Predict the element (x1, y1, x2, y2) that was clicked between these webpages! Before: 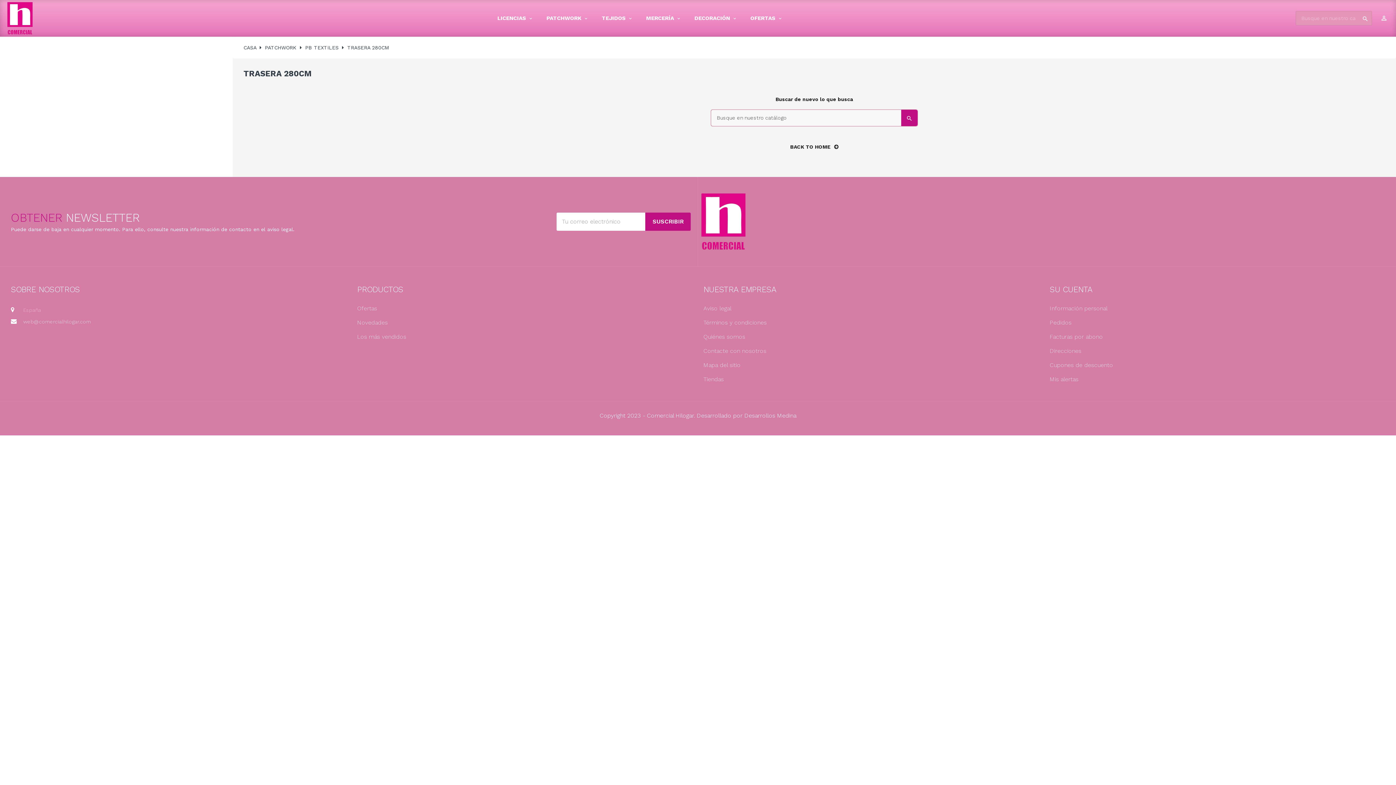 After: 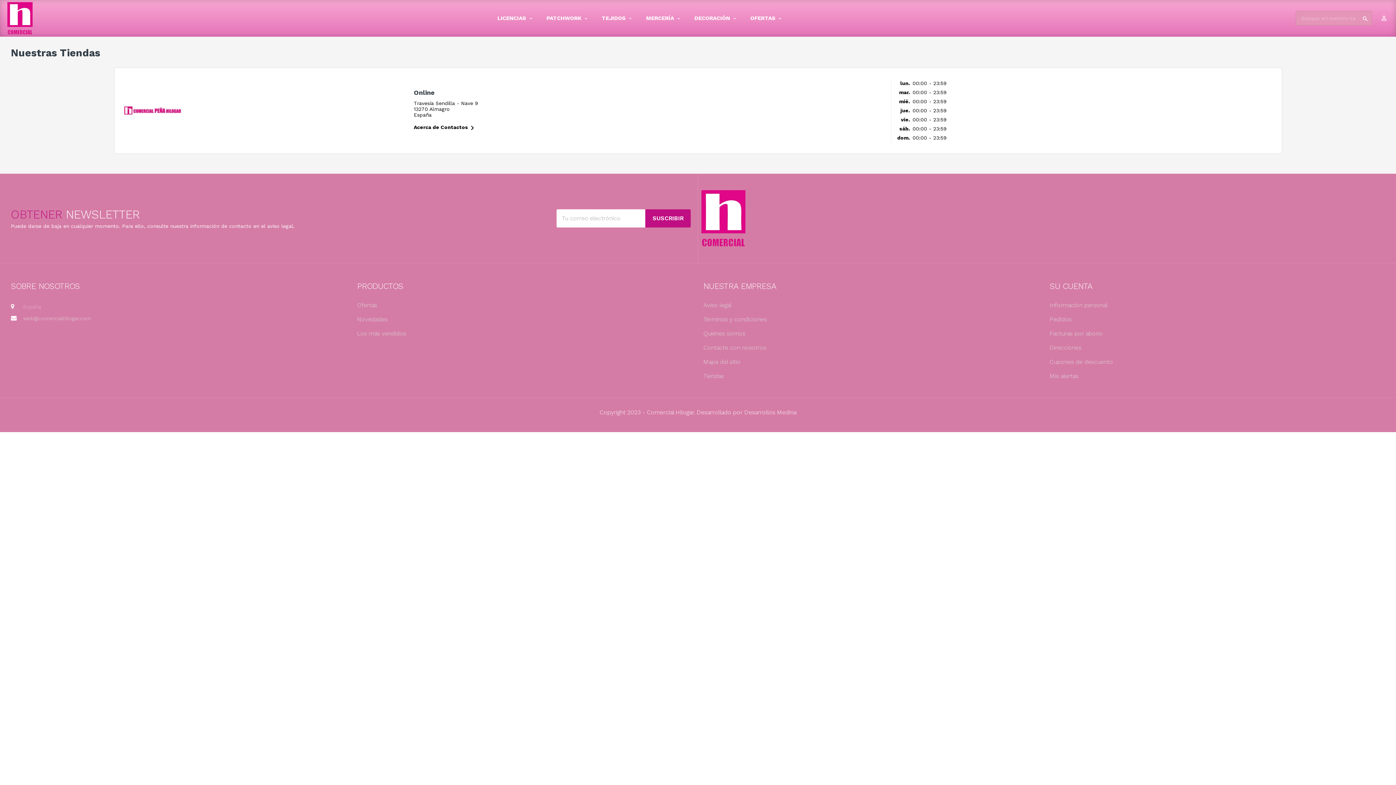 Action: label: Tiendas bbox: (703, 376, 724, 382)